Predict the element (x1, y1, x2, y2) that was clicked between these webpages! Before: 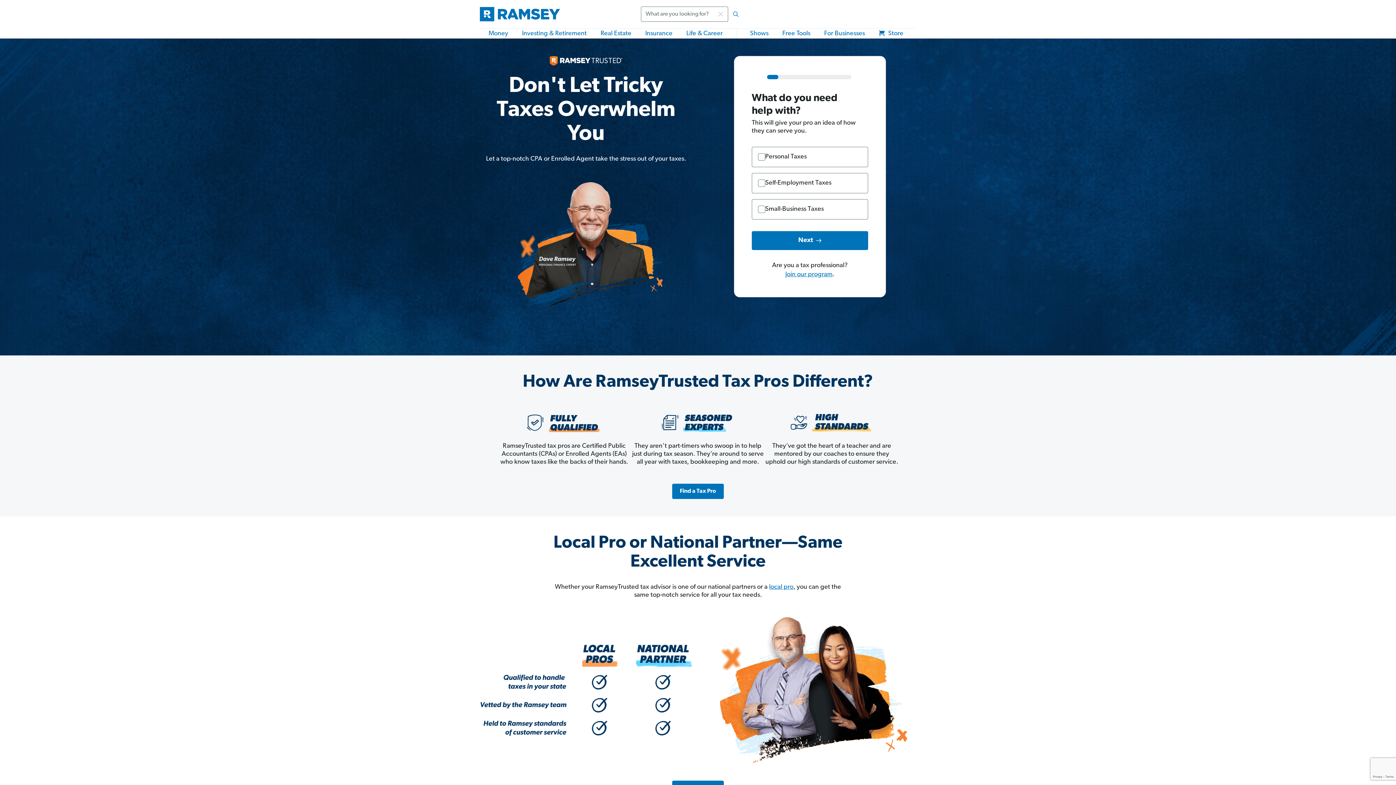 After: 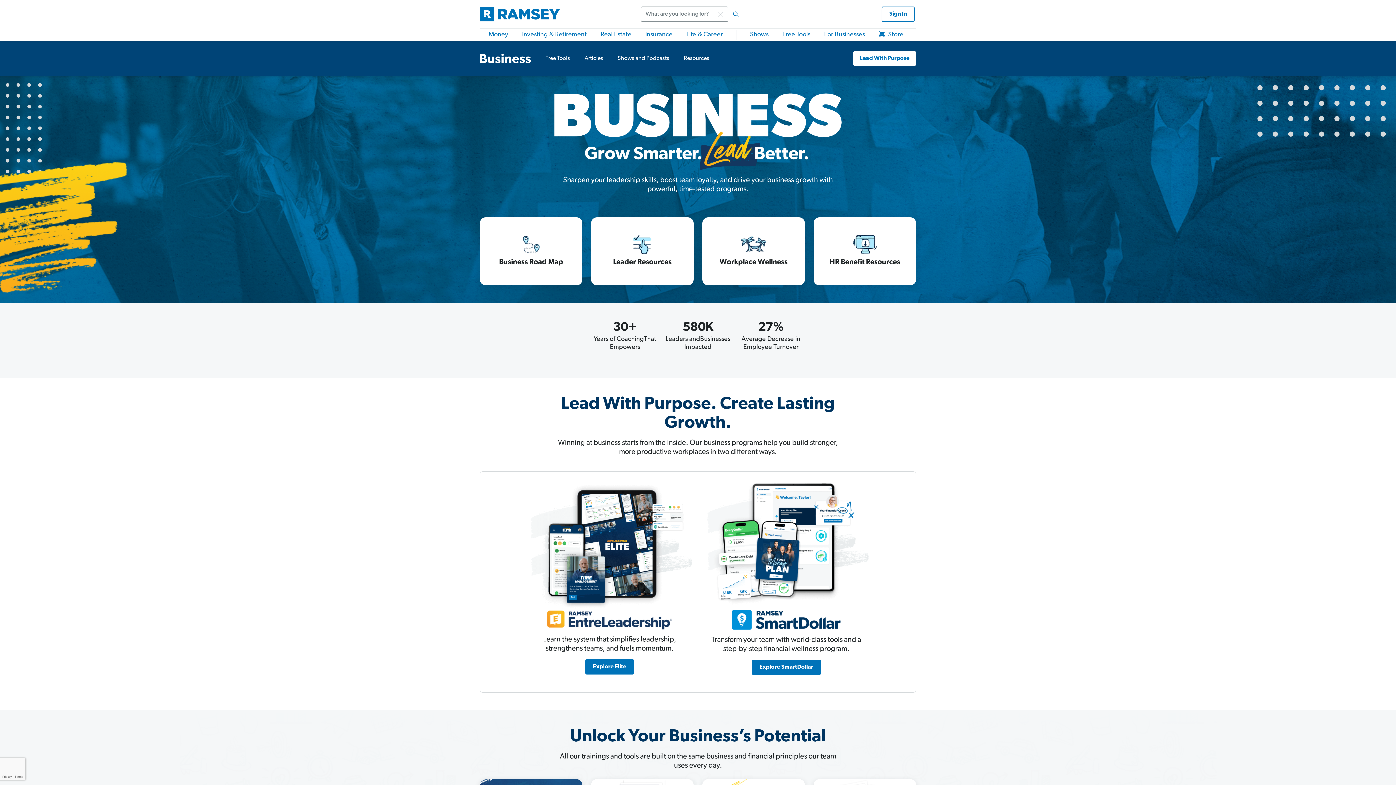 Action: label: For Businesses bbox: (824, 28, 865, 38)